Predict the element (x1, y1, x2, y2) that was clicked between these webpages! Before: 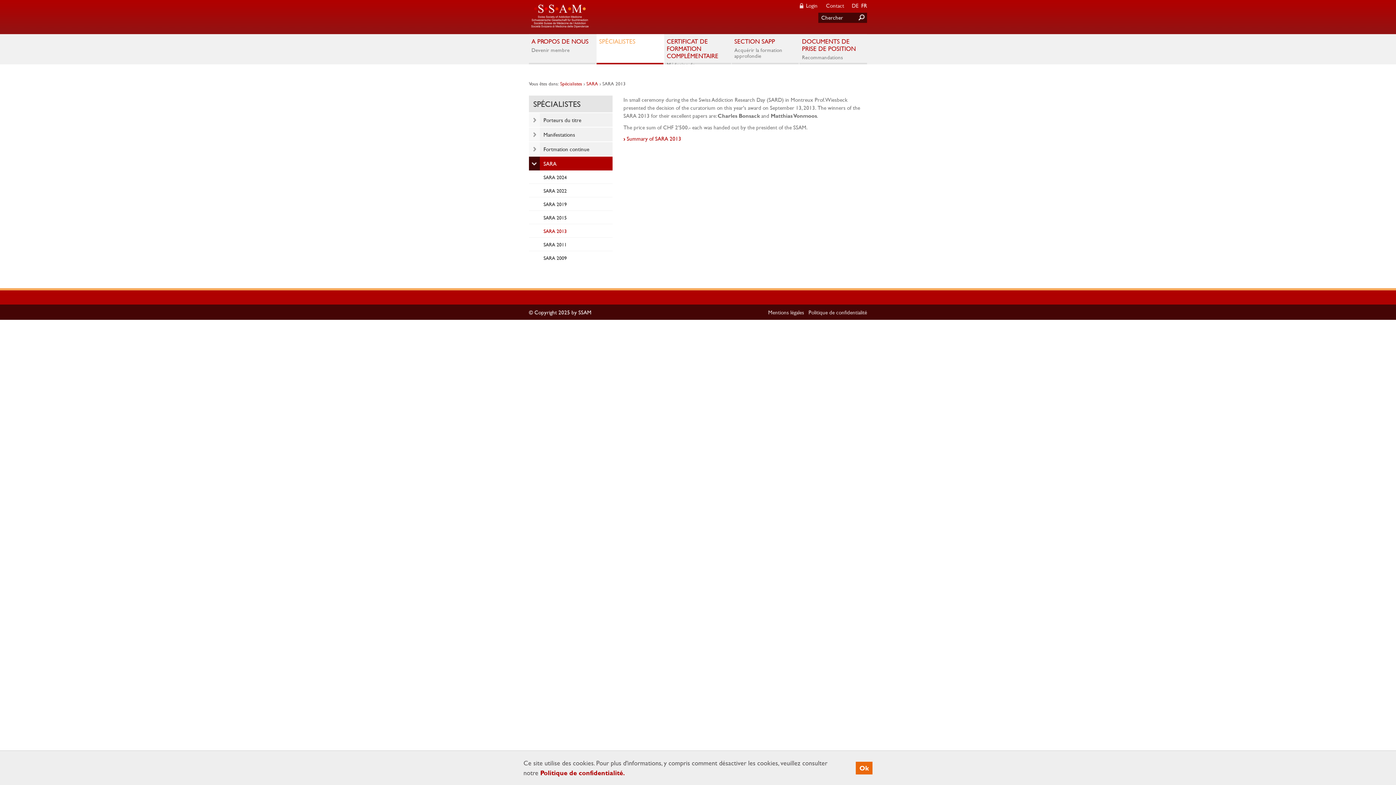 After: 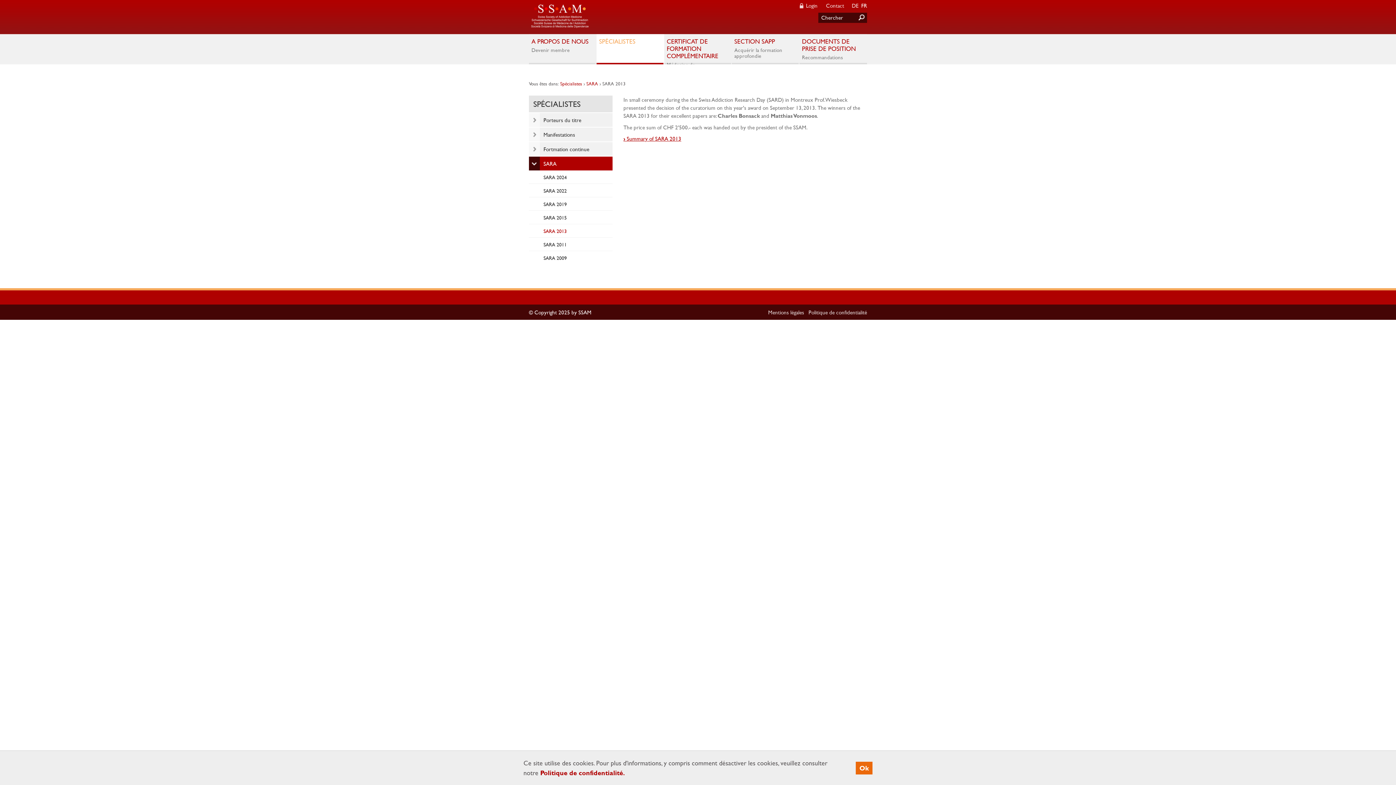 Action: bbox: (623, 135, 681, 141) label: Summary of SARA 2013